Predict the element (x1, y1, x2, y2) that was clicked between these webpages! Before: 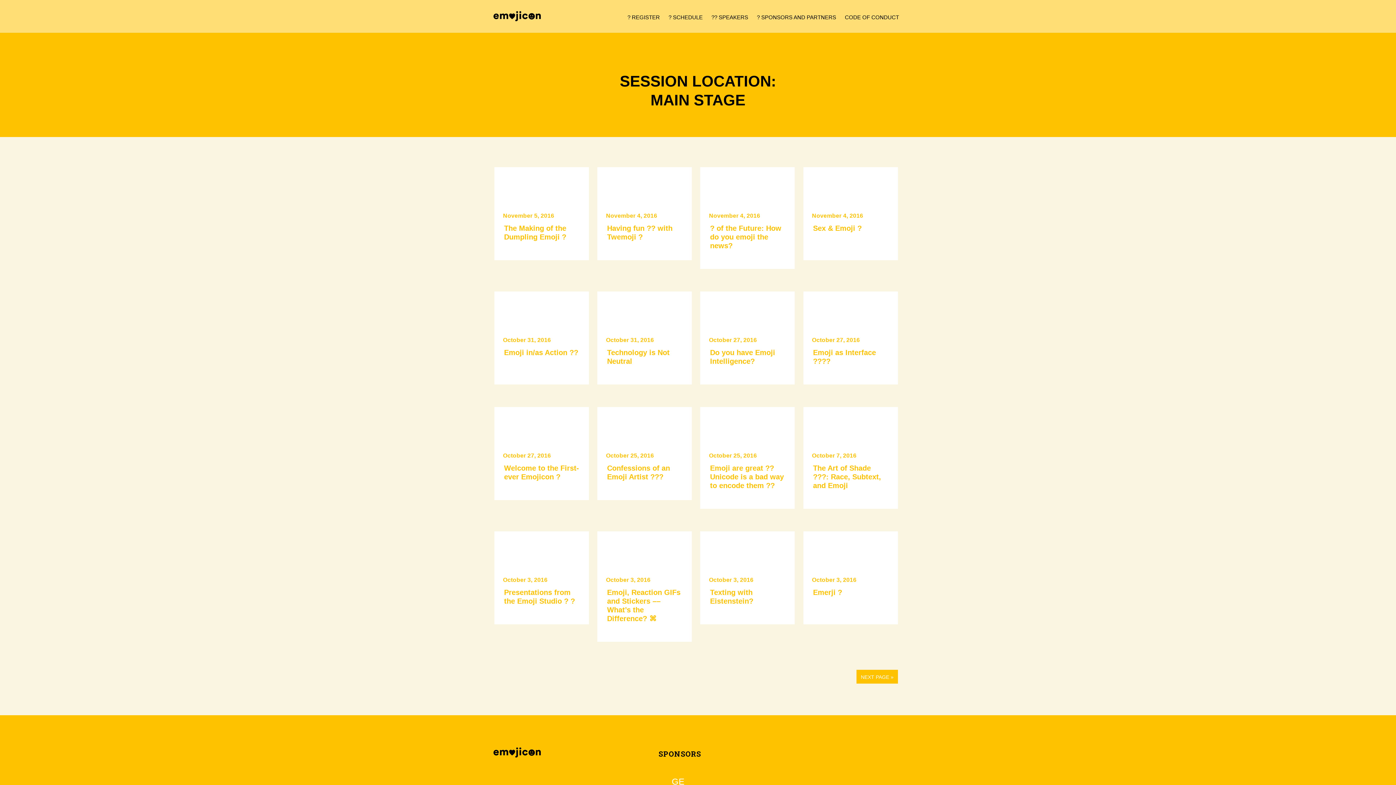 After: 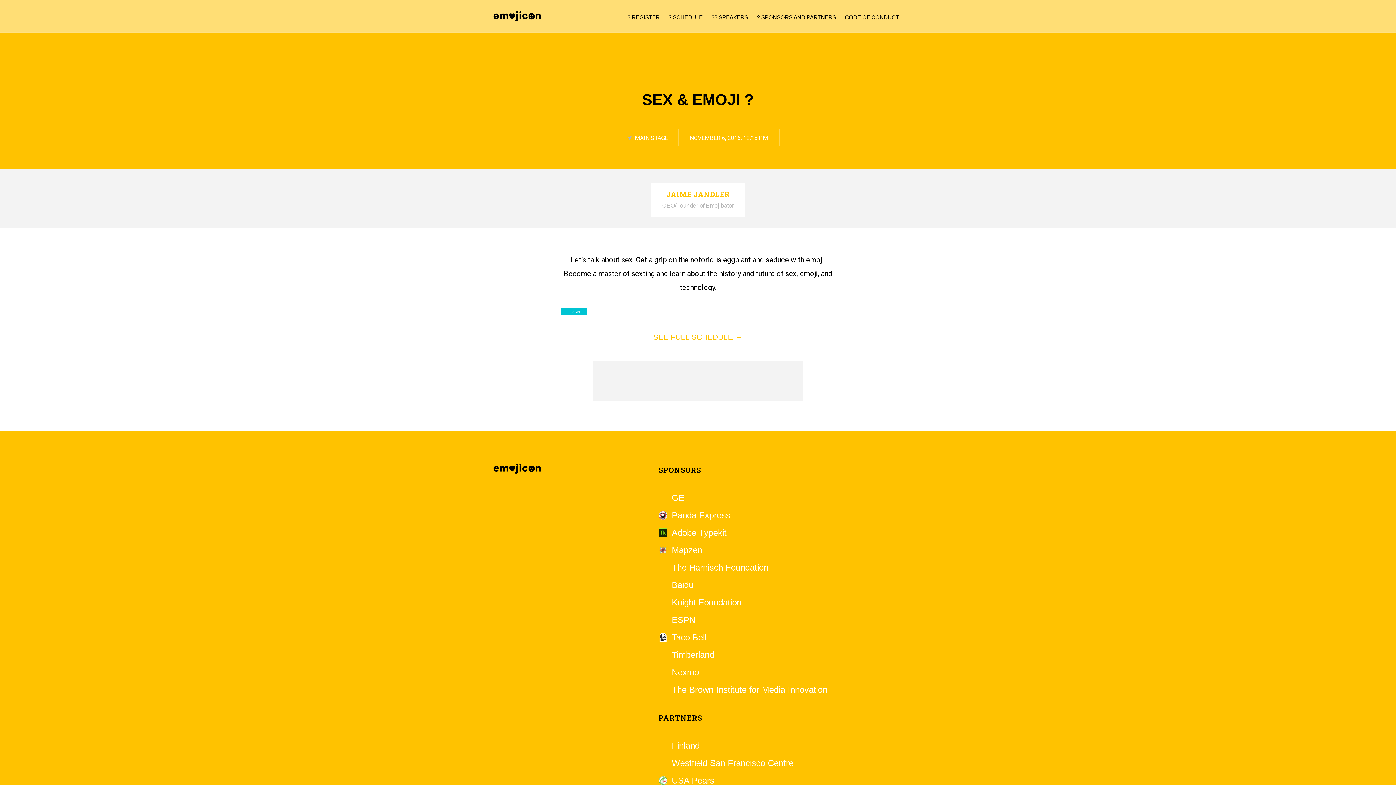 Action: label: Sex & Emoji ? bbox: (813, 224, 862, 232)